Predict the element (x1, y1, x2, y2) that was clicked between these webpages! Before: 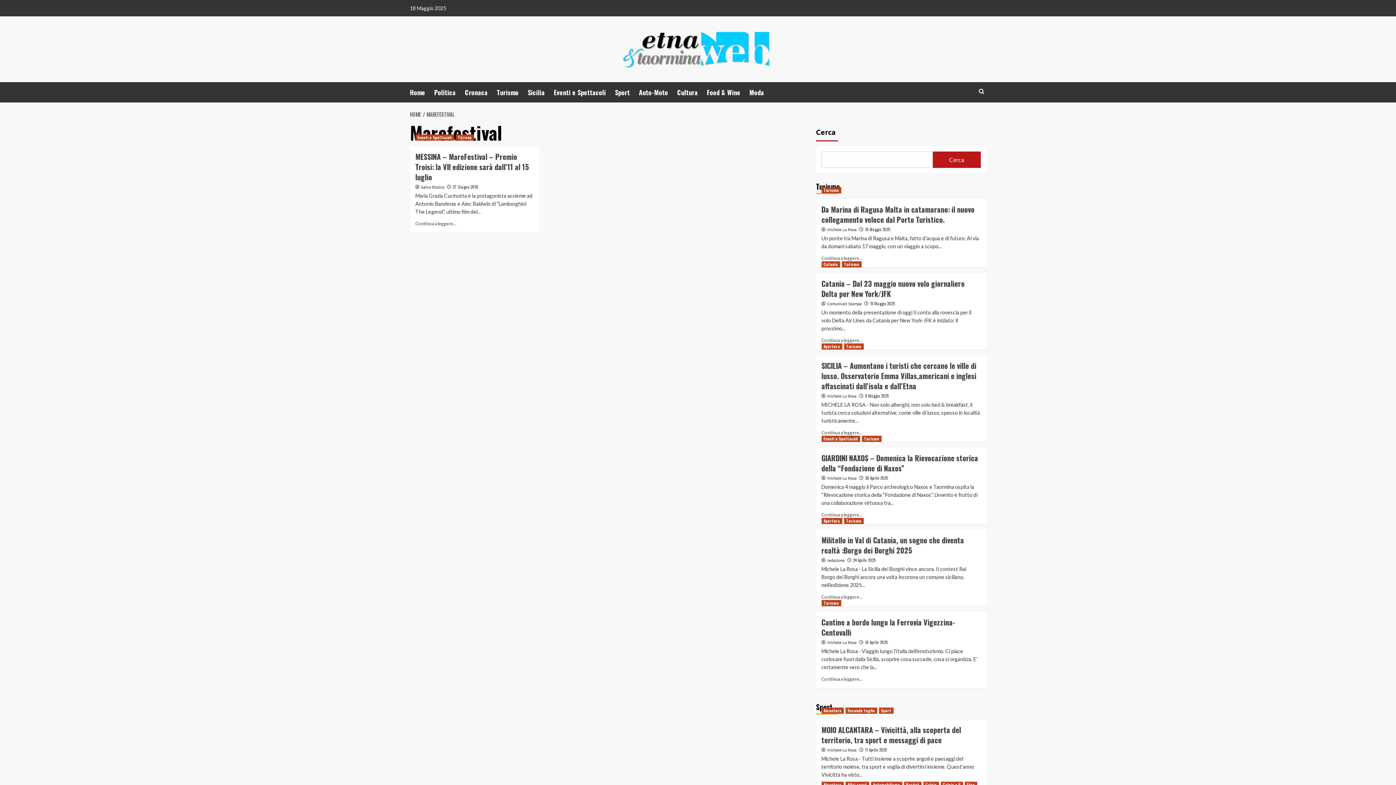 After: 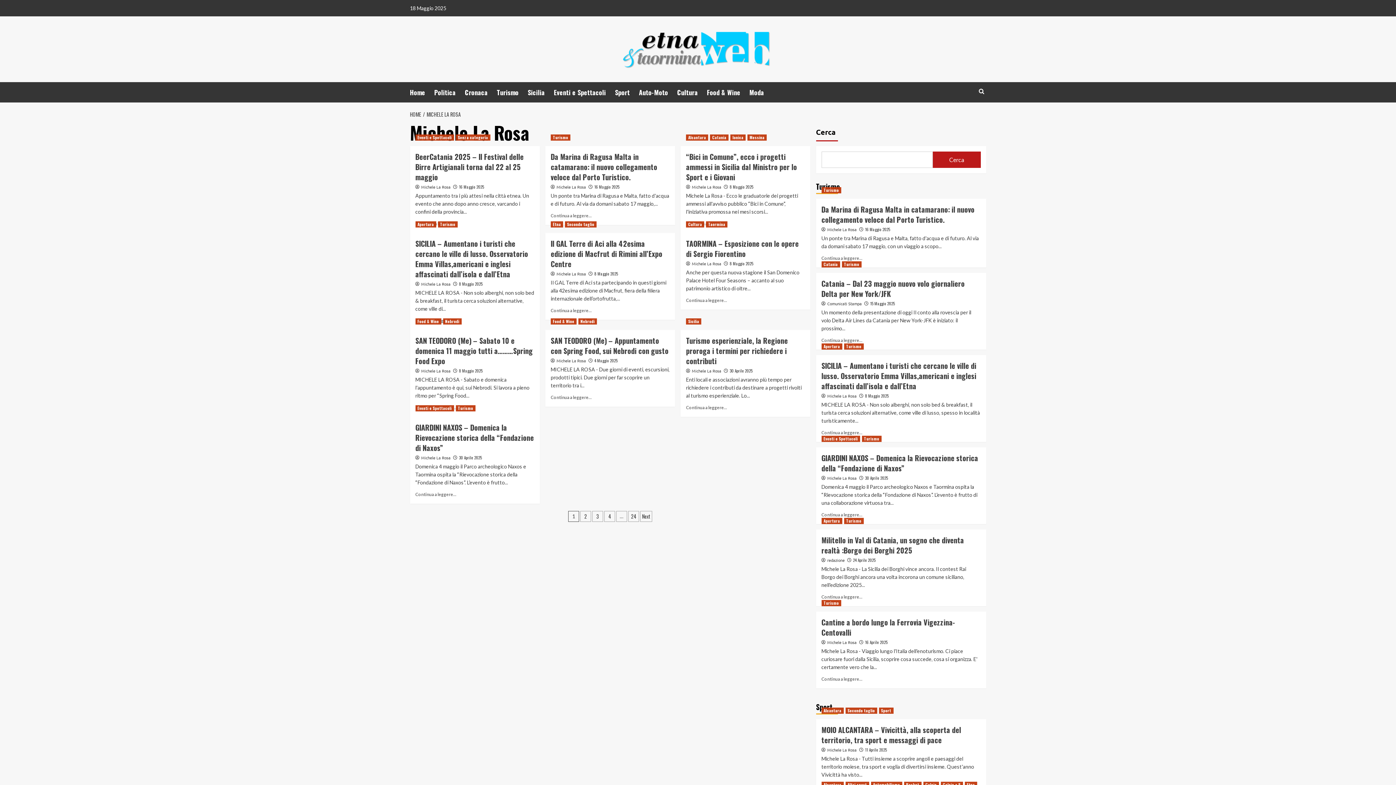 Action: bbox: (827, 639, 856, 645) label: Michele La Rosa